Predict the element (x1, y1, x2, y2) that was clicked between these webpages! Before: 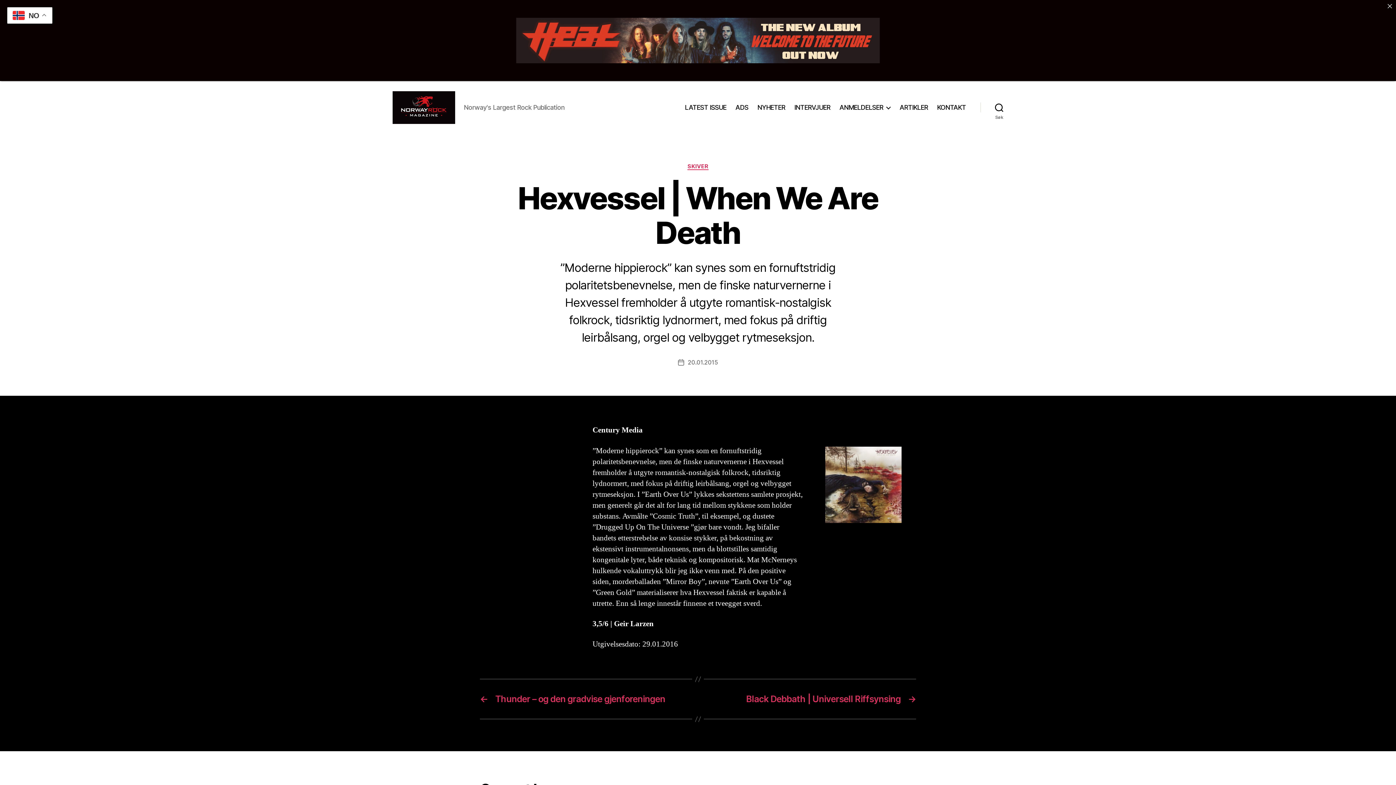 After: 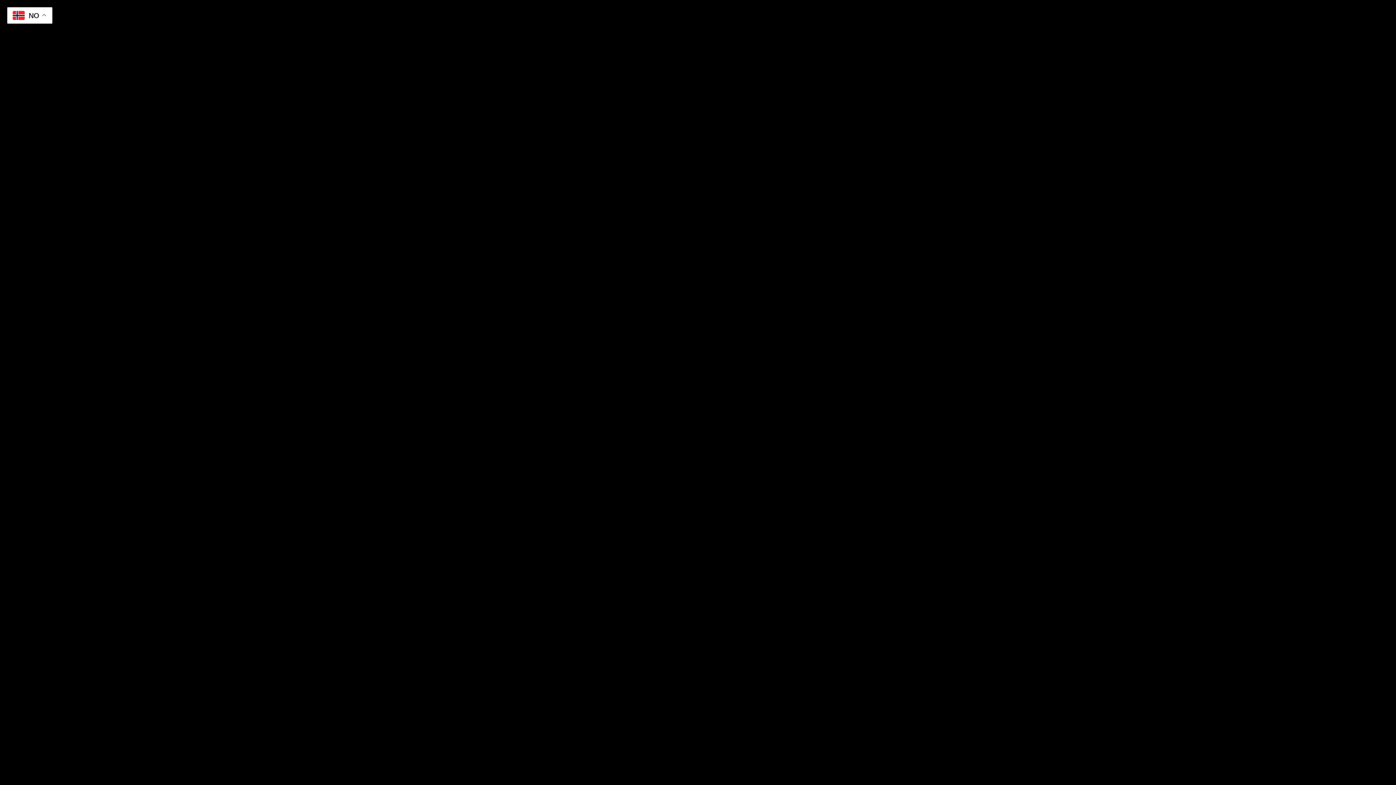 Action: bbox: (899, 103, 928, 111) label: ARTIKLER